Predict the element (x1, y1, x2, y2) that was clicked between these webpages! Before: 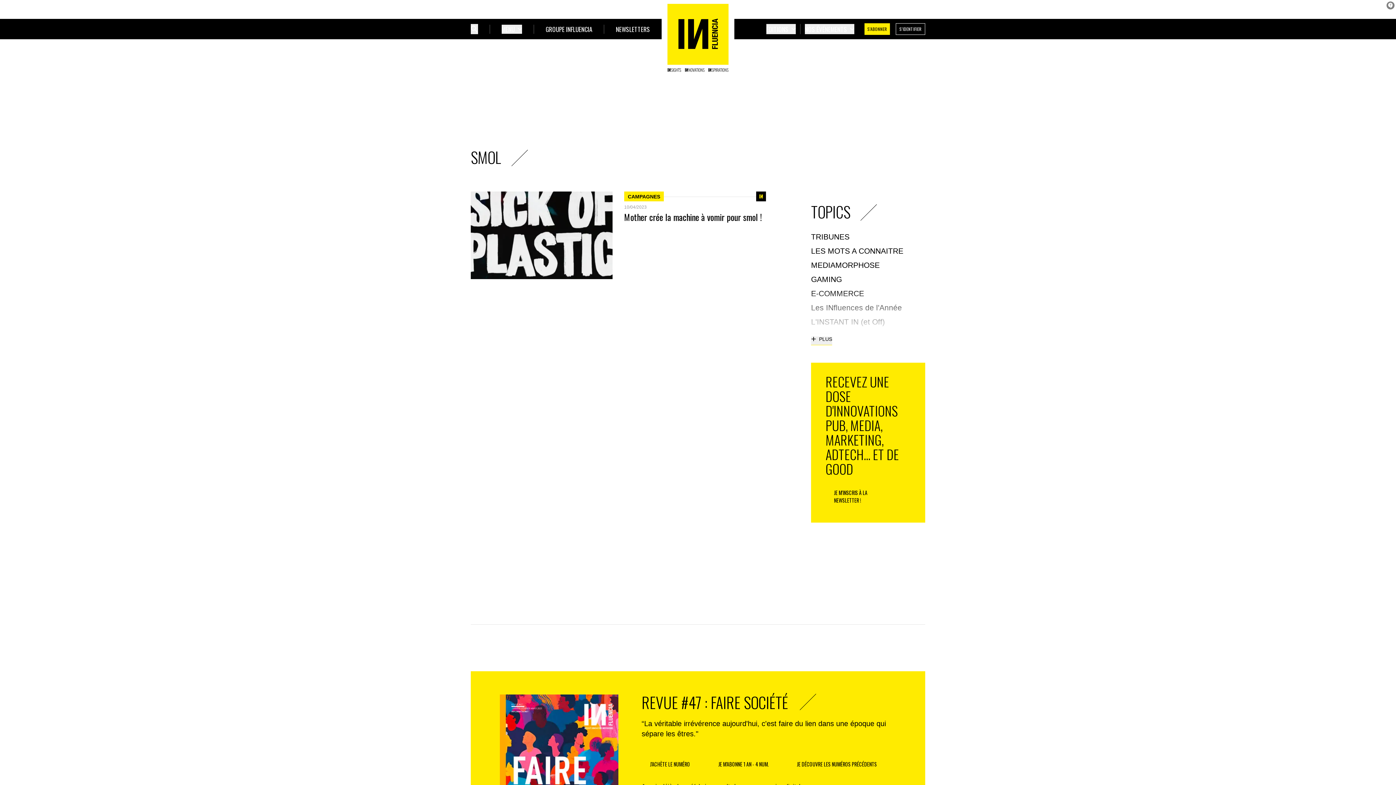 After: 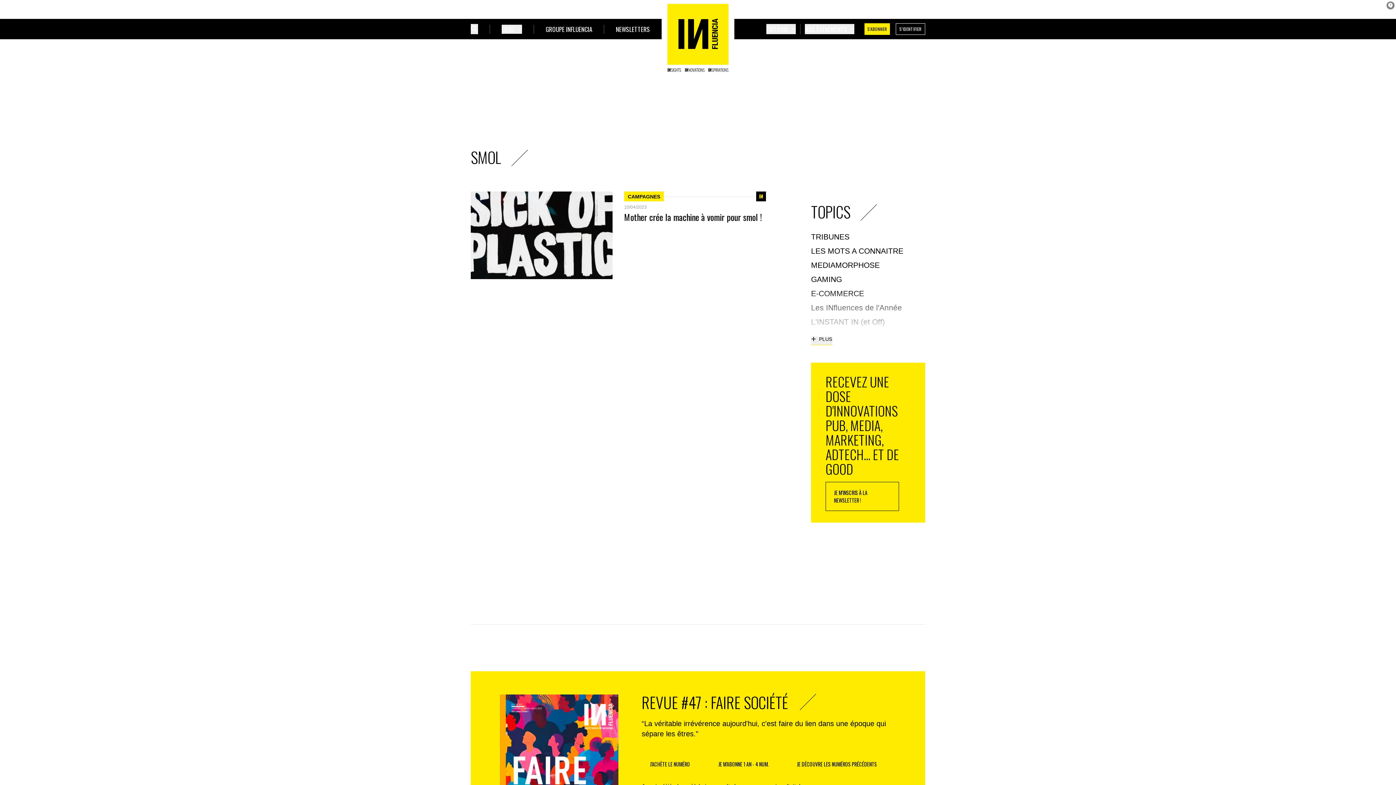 Action: bbox: (825, 482, 899, 511) label: JE M'INSCRIS À LA NEWSLETTER !